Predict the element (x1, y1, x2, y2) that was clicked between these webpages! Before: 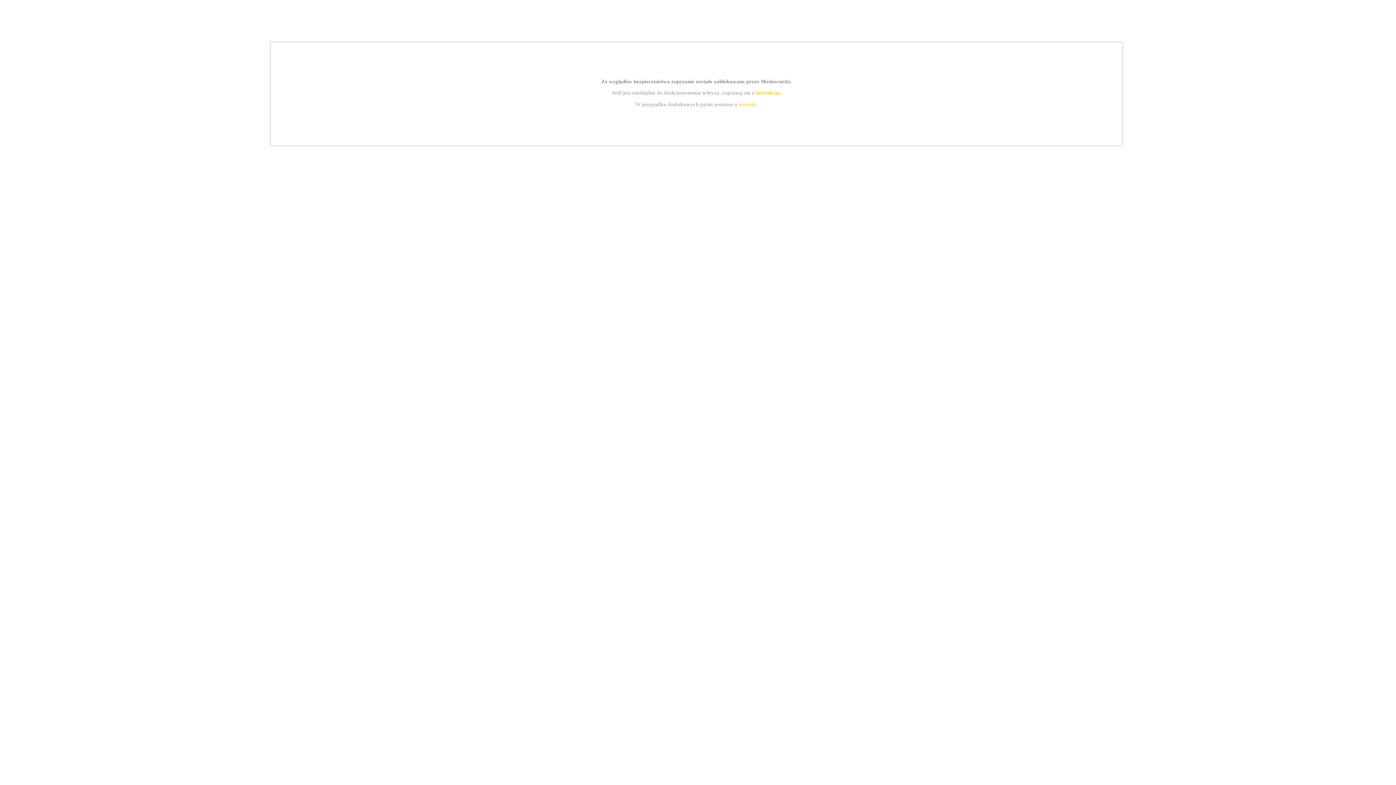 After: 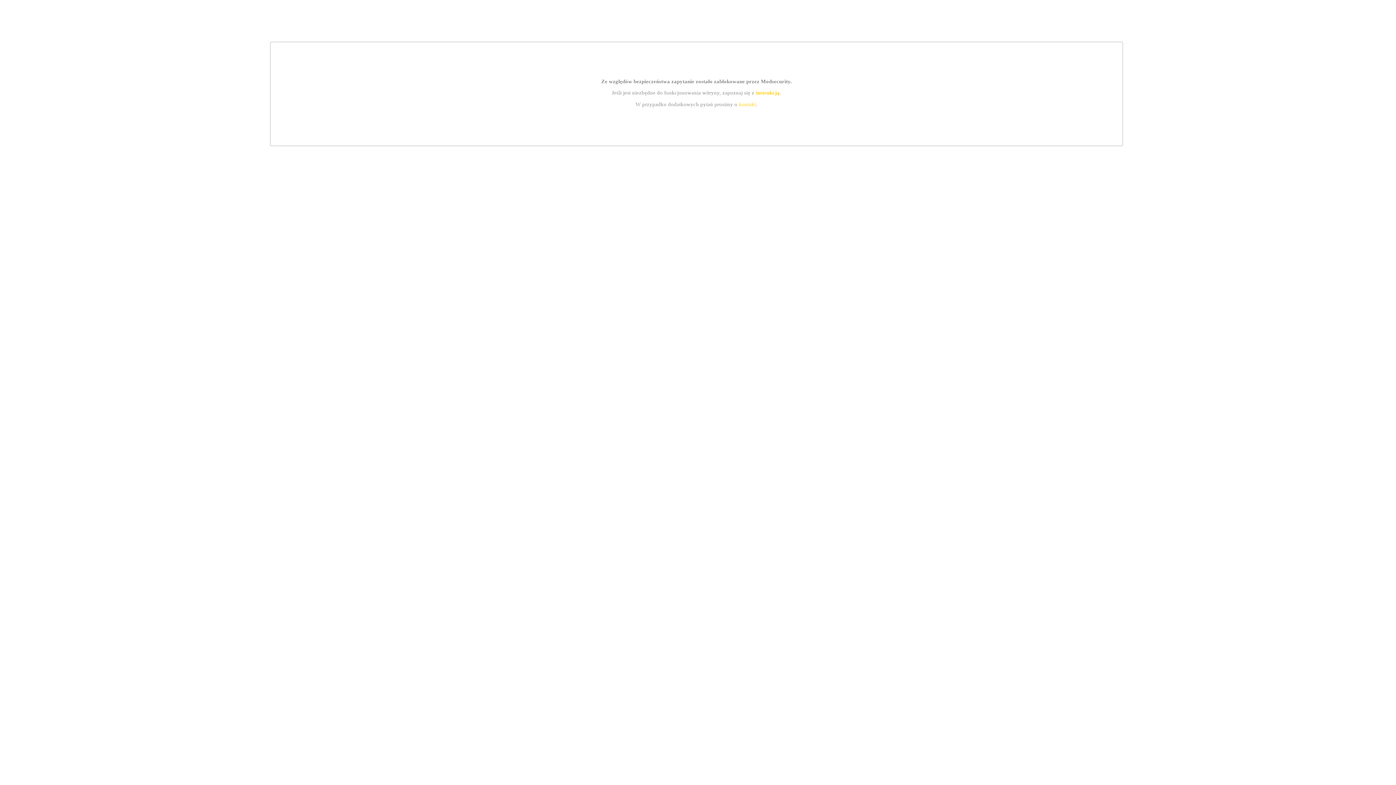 Action: label: kontakt bbox: (739, 101, 756, 107)